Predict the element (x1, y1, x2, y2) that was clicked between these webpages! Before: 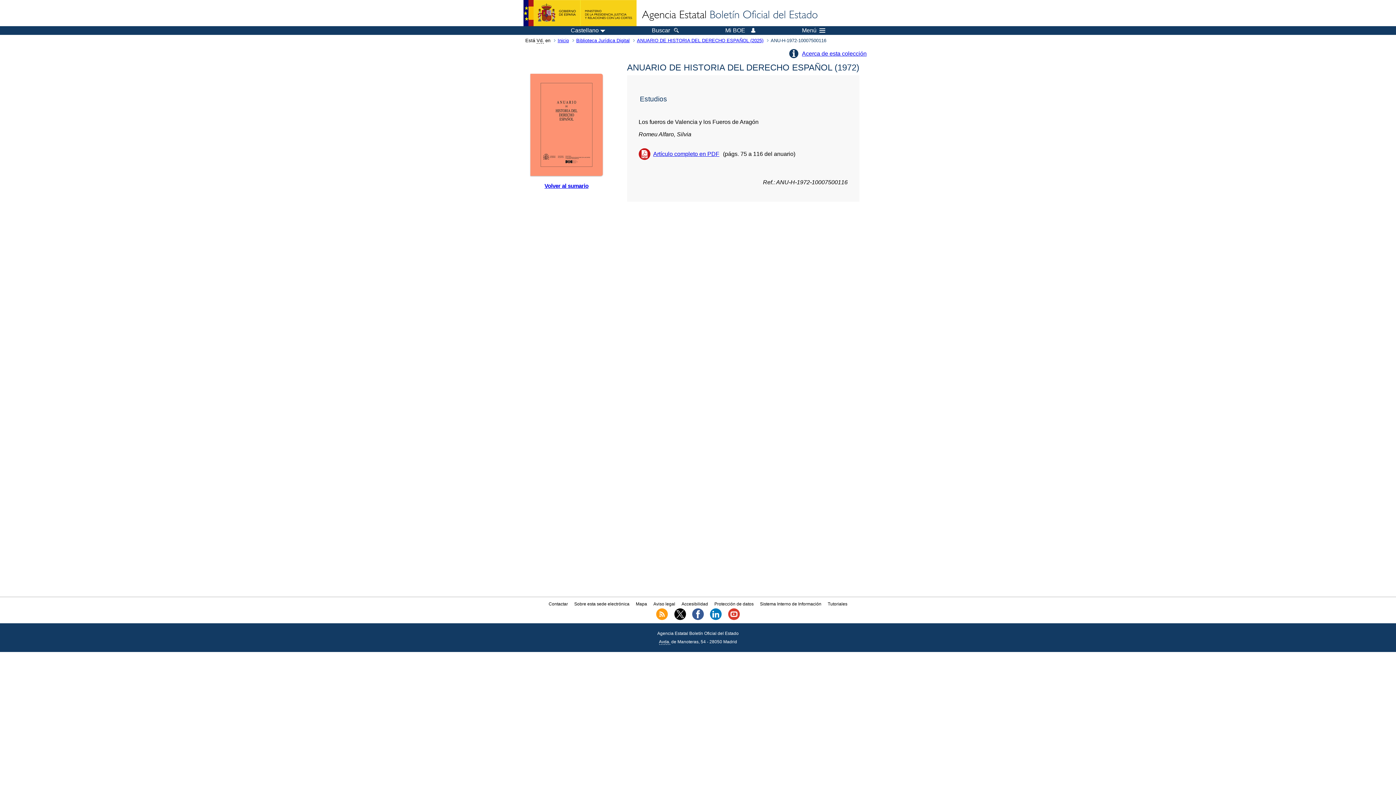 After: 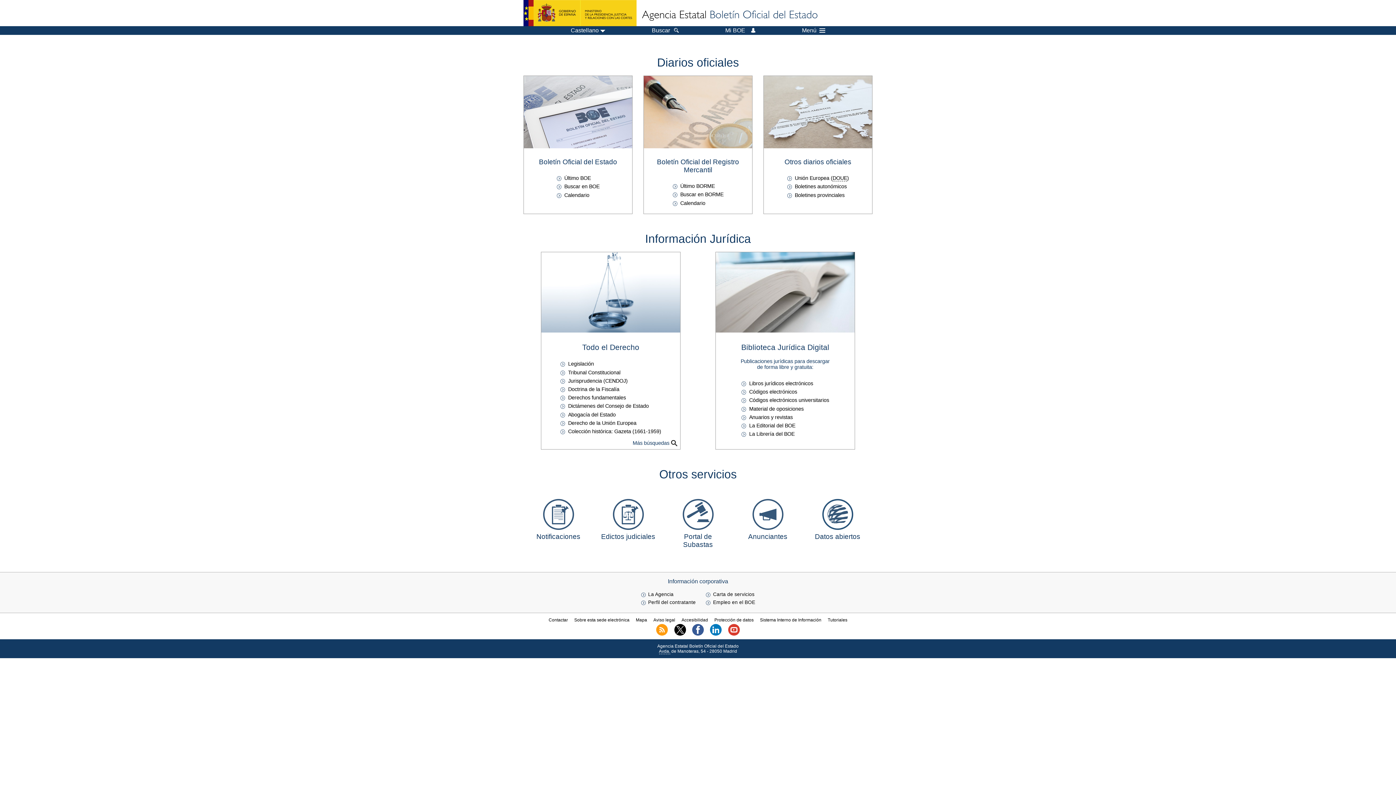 Action: bbox: (556, 37, 574, 43) label: Inicio